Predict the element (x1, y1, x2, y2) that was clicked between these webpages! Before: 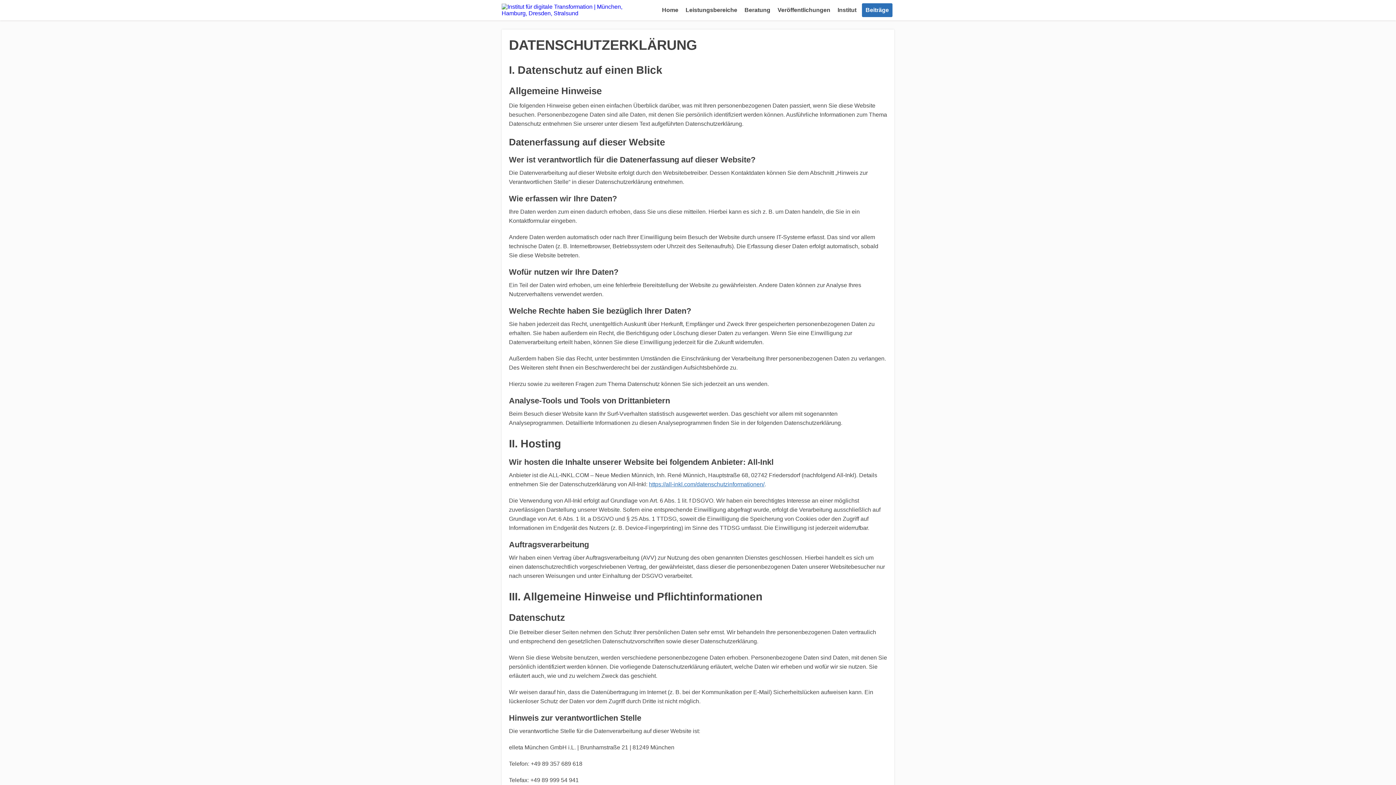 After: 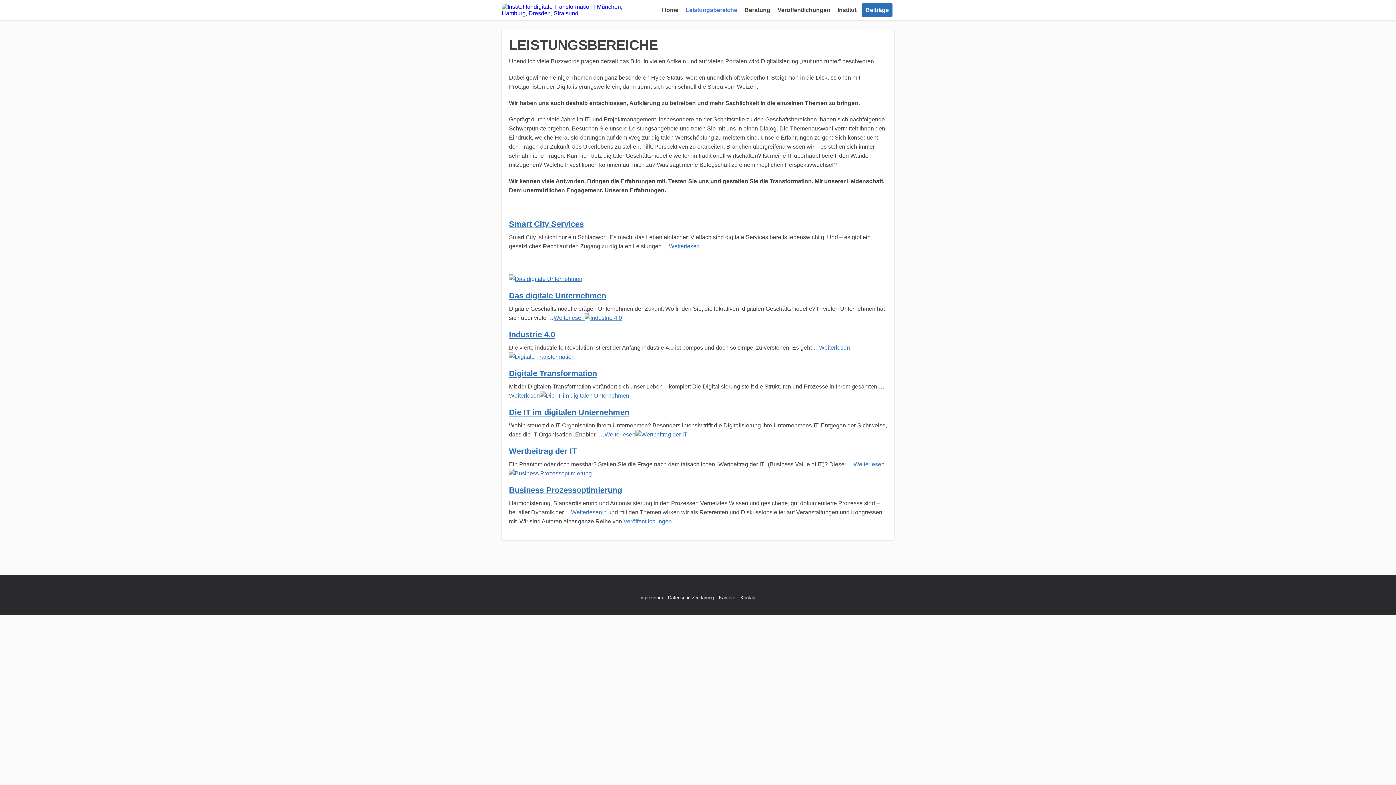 Action: label: Leistungsbereiche bbox: (682, 3, 741, 17)